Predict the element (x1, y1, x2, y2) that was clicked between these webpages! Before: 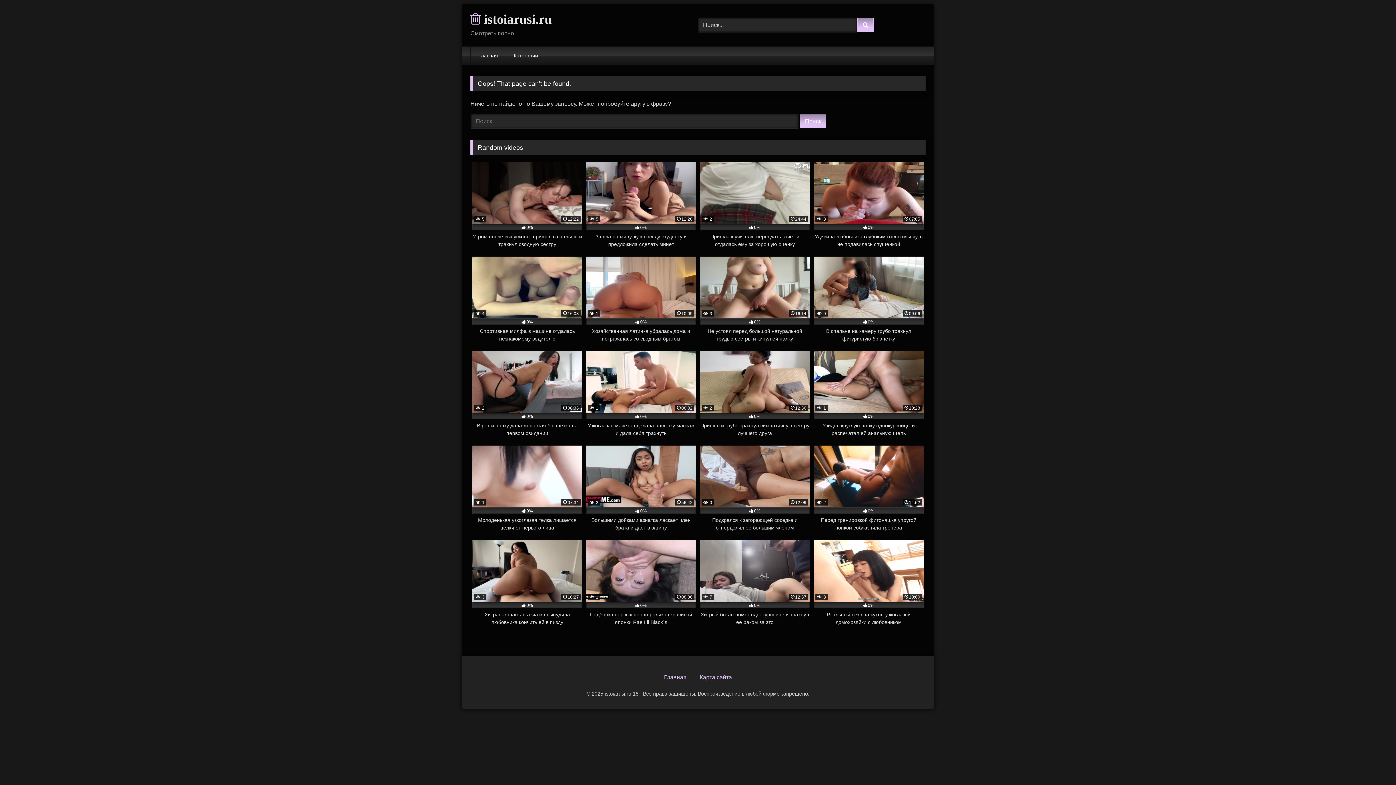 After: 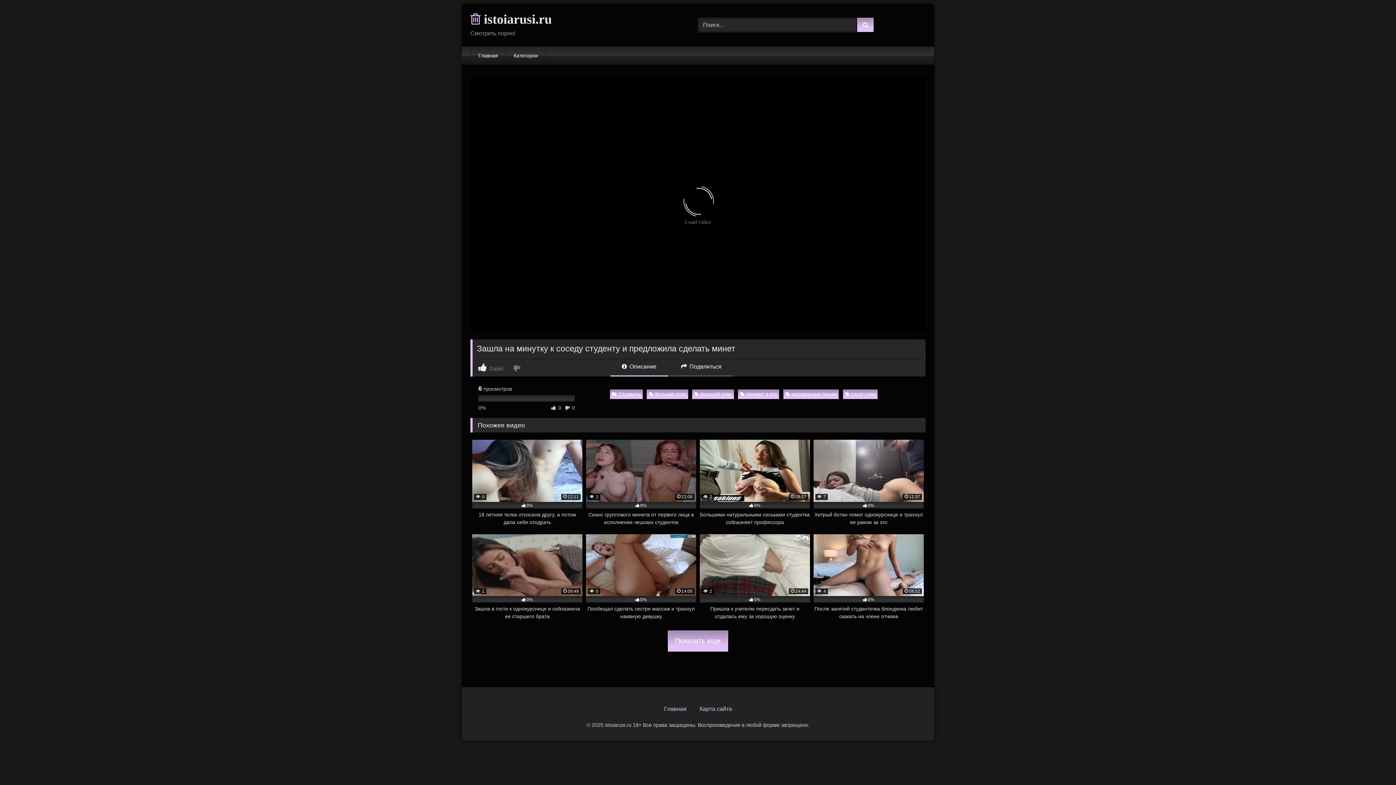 Action: label:  5
12:20
0%
Зашла на минутку к соседу студенту и предложила сделать минет bbox: (586, 162, 696, 248)